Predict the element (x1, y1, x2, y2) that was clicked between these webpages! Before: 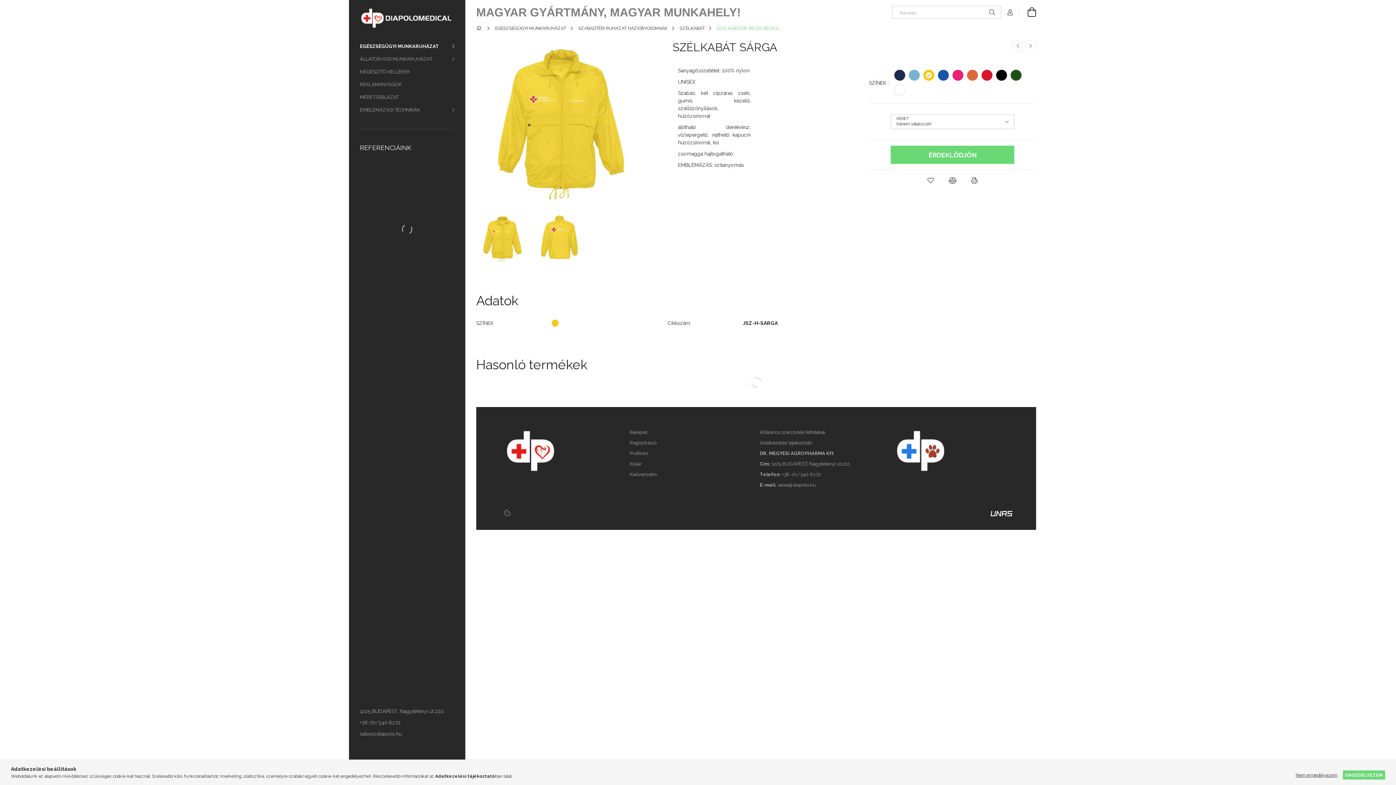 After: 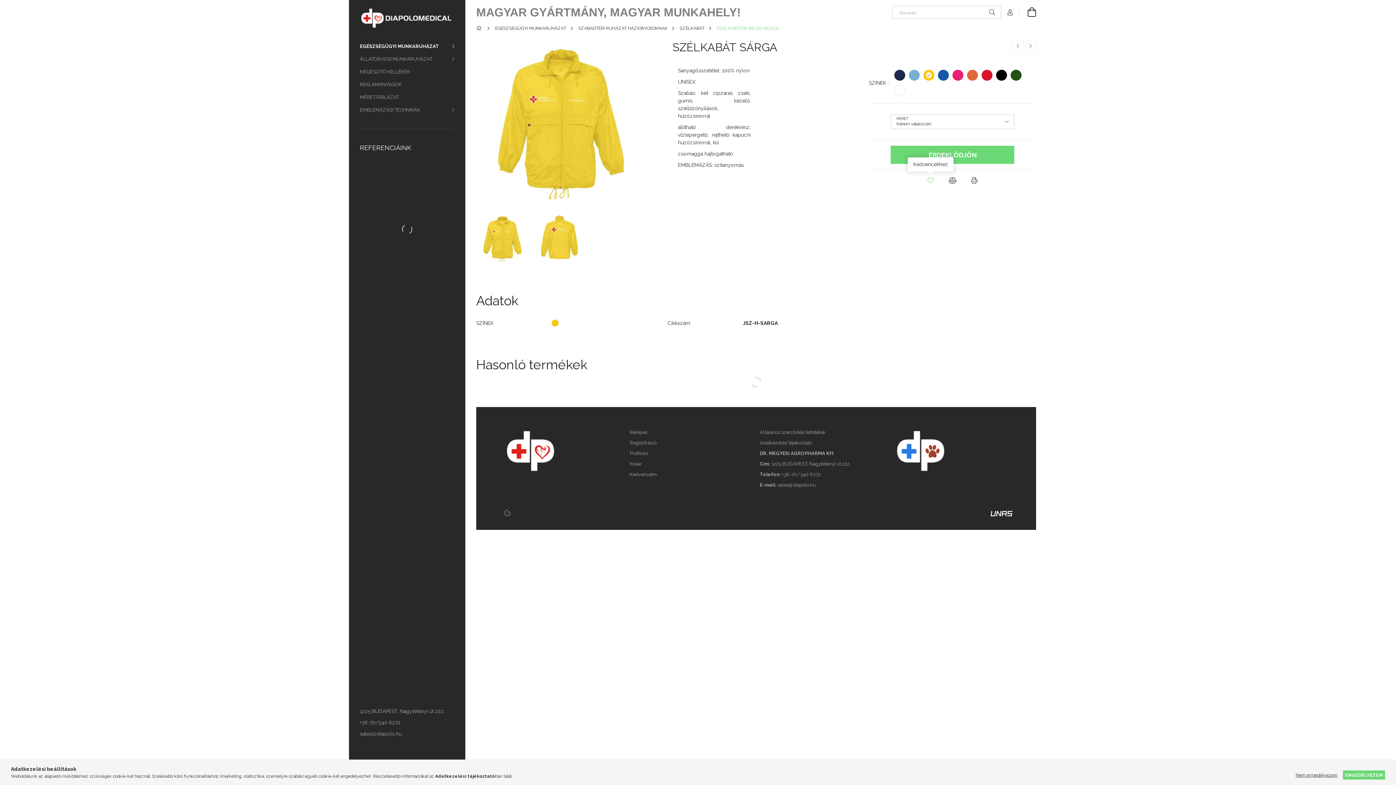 Action: bbox: (923, 175, 938, 186) label: Kedvencekhez